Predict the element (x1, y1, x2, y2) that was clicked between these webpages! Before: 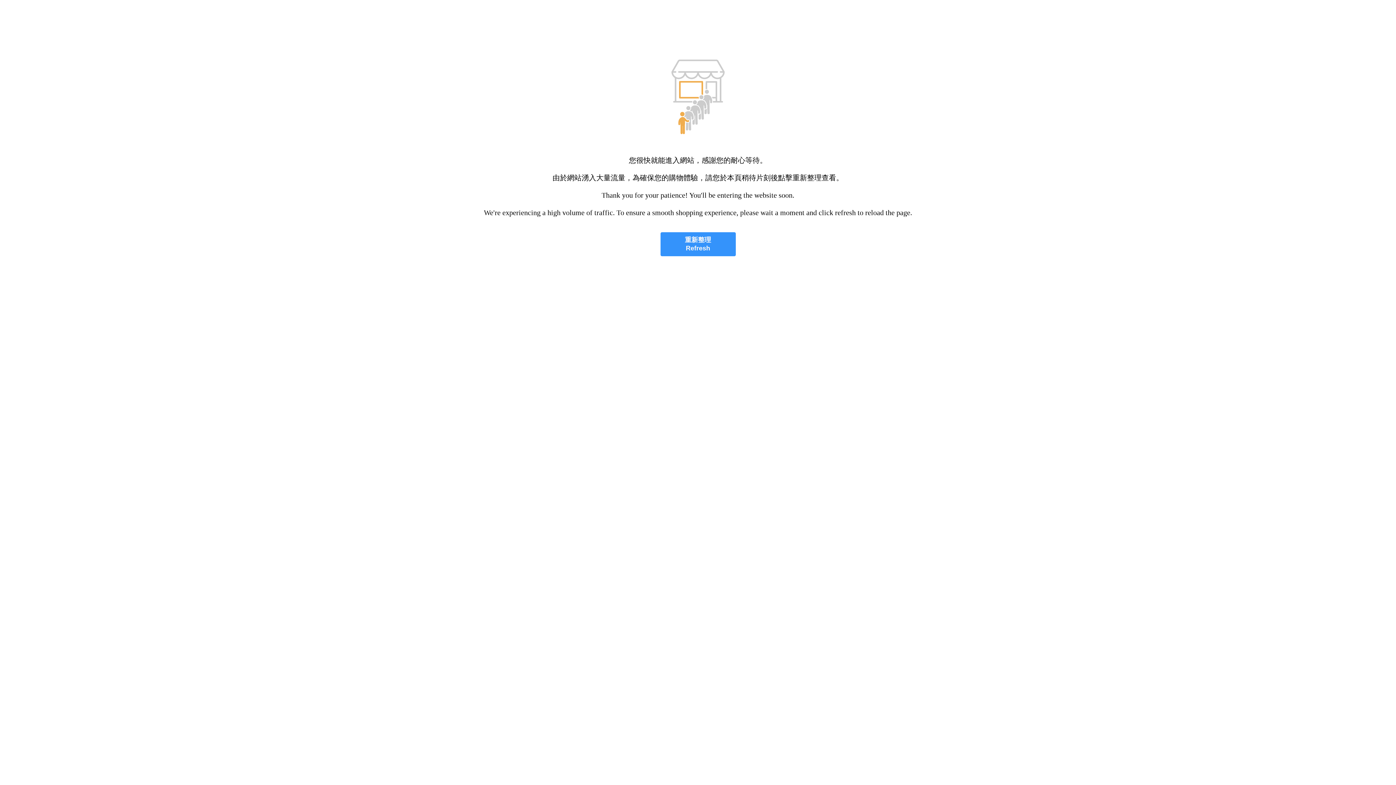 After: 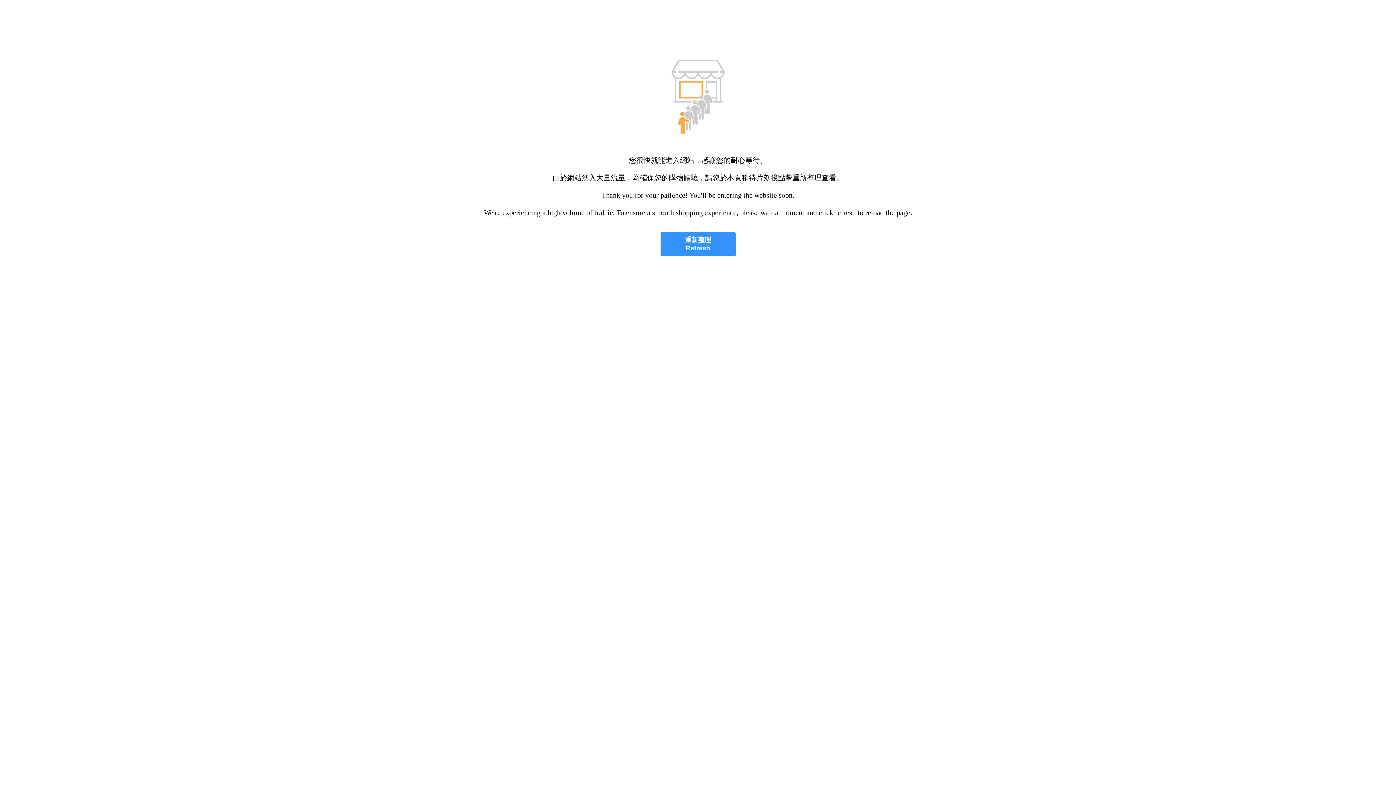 Action: label: 重新整理
Refresh bbox: (660, 232, 735, 256)